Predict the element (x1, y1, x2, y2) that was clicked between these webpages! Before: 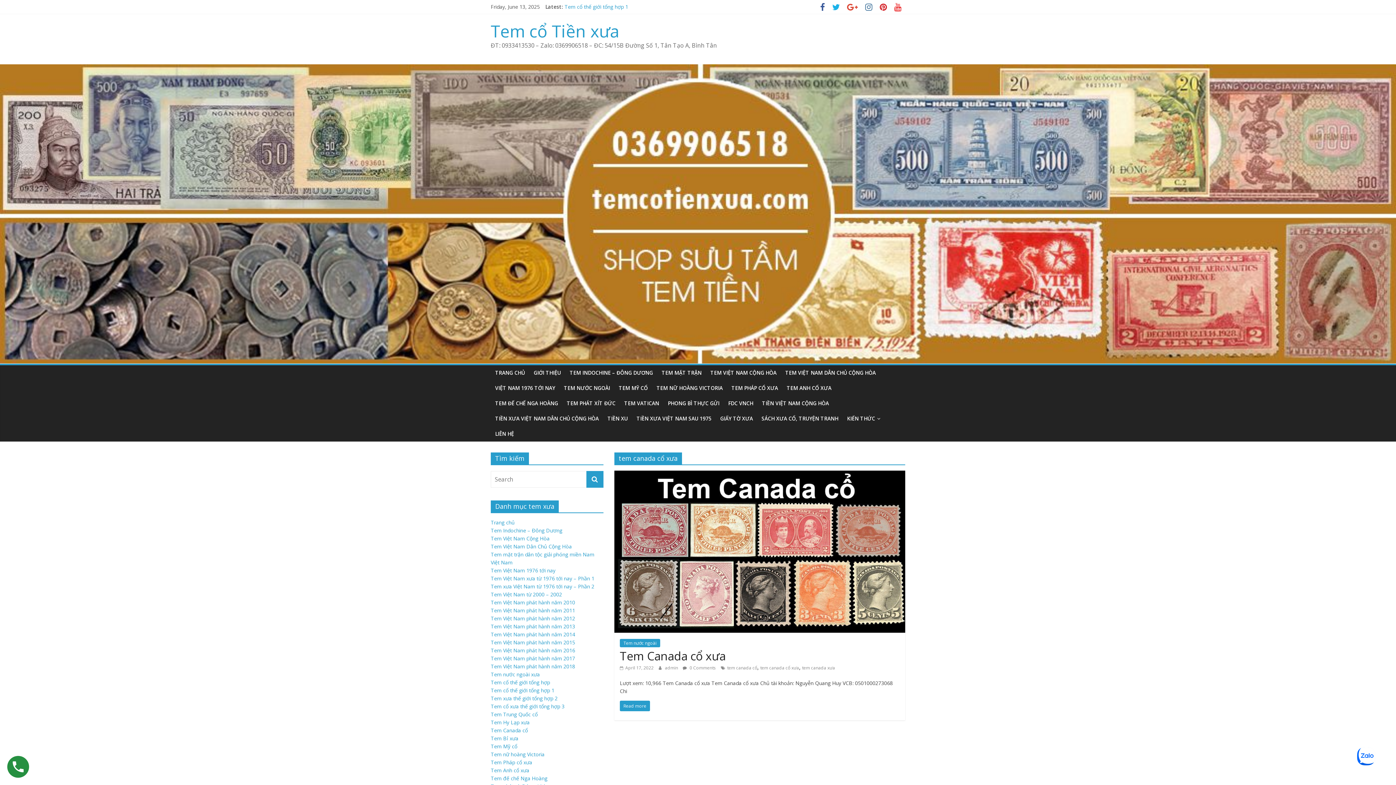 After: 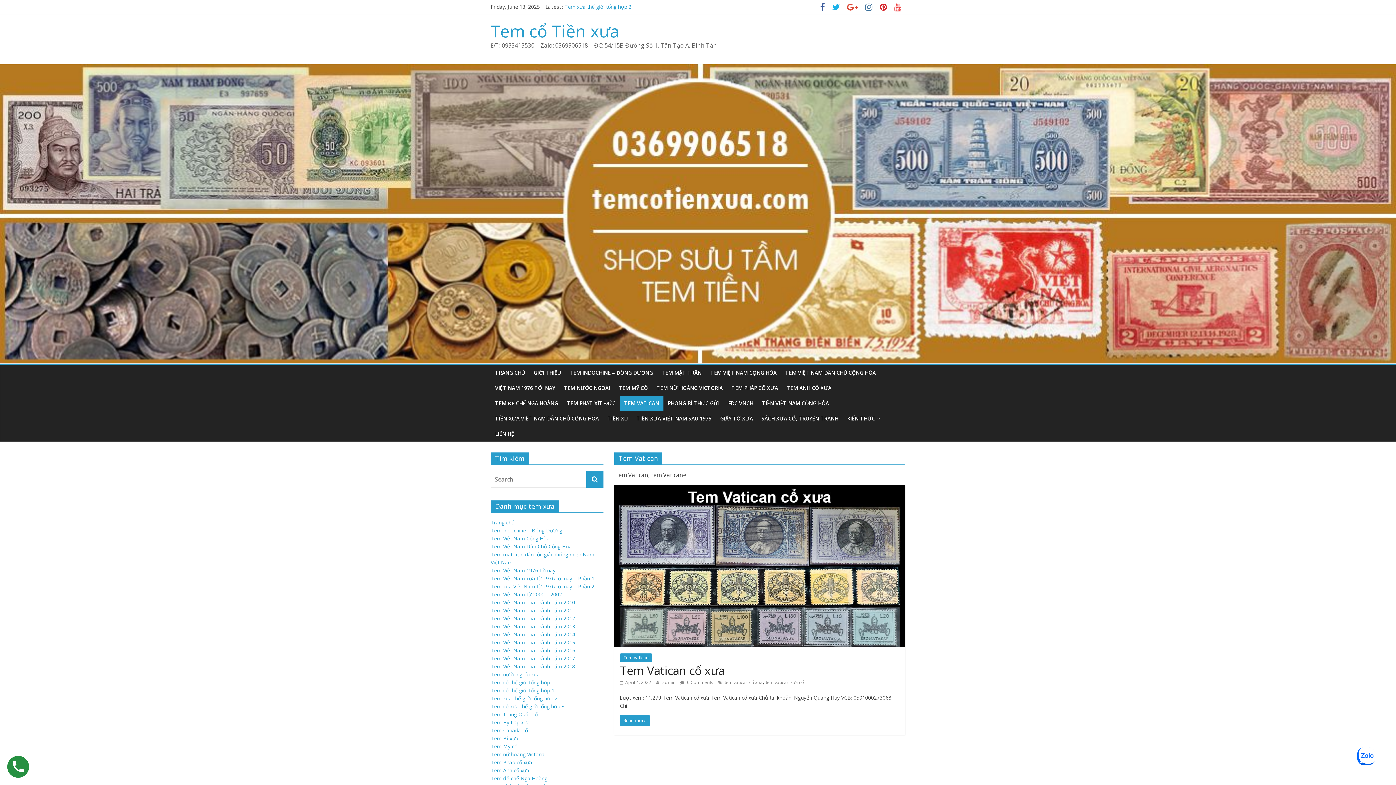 Action: label: TEM VATICAN bbox: (620, 395, 663, 411)